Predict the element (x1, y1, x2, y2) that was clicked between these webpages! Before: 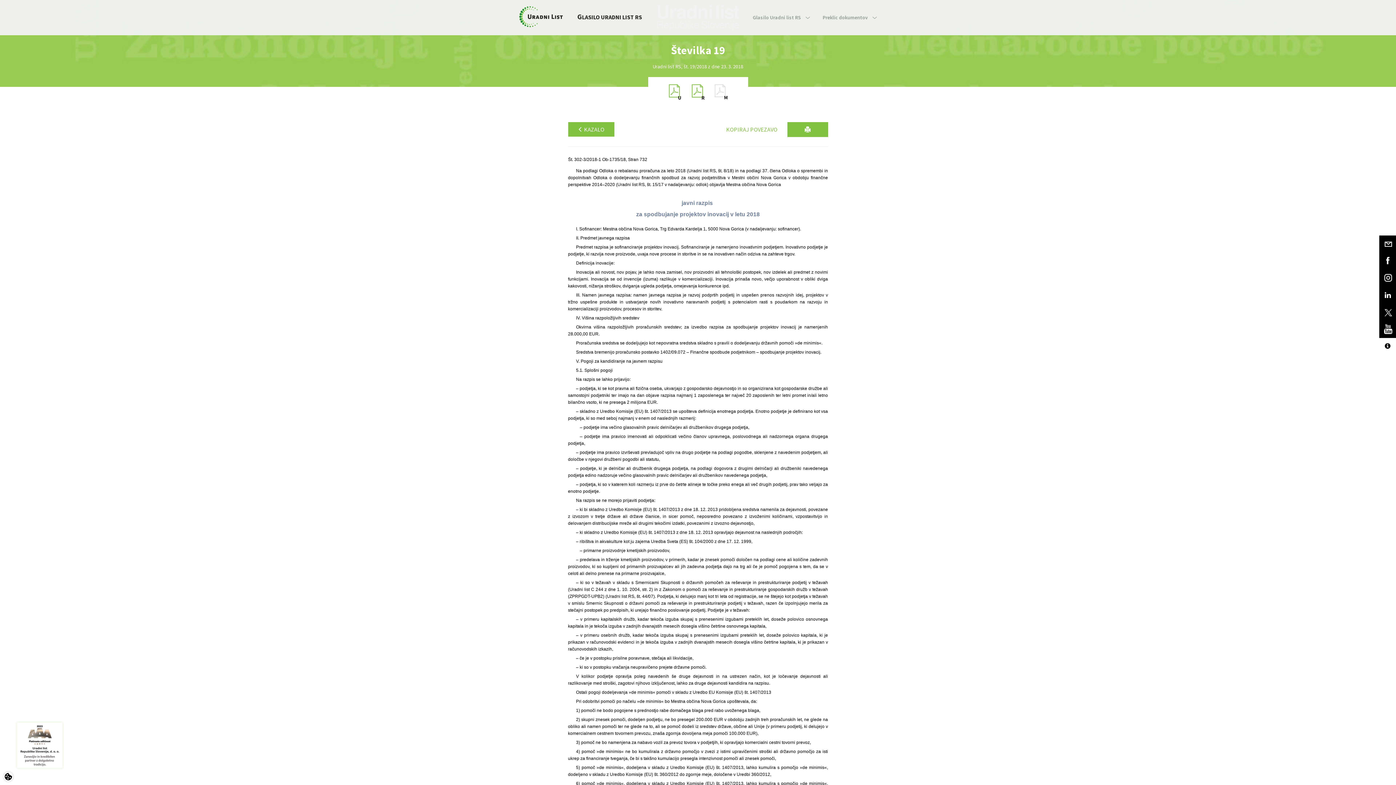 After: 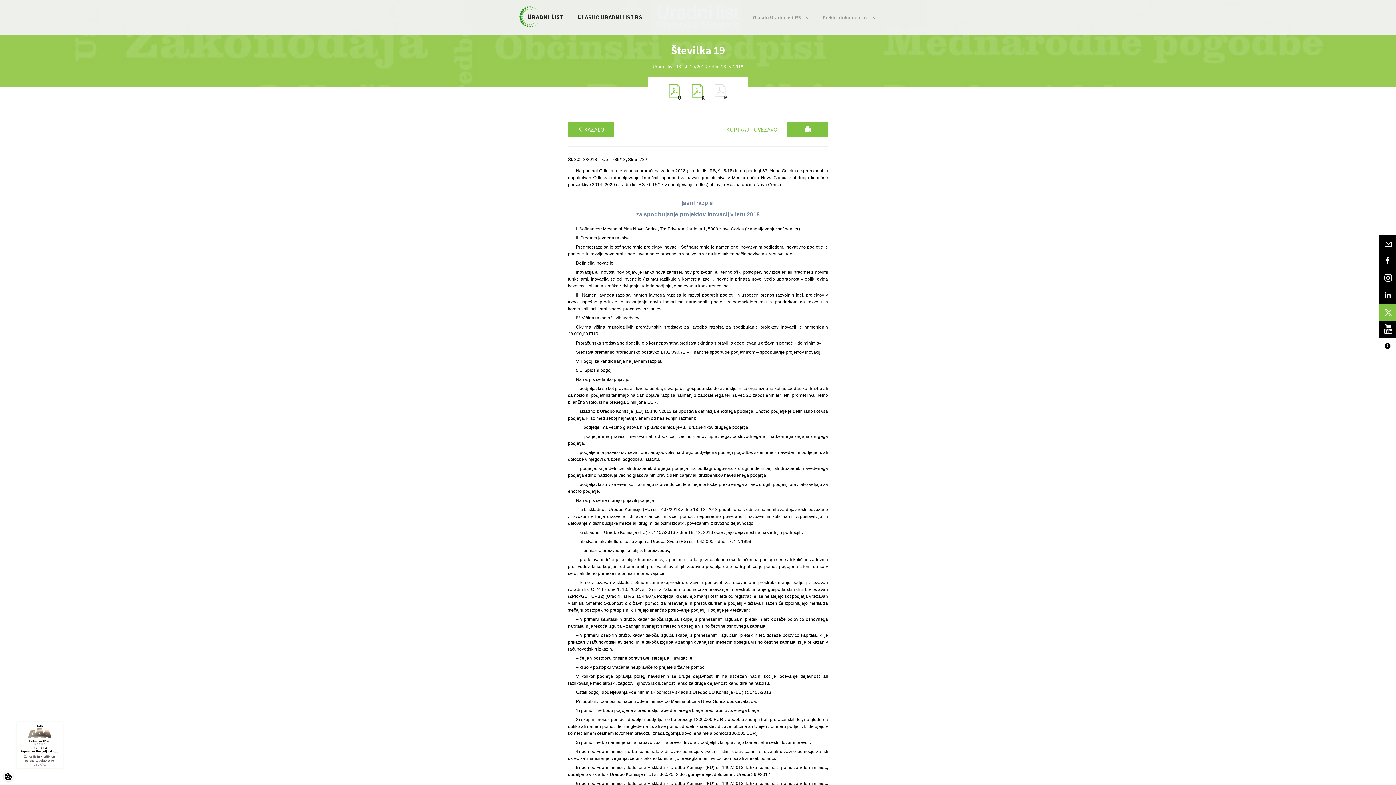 Action: bbox: (1379, 304, 1396, 321)